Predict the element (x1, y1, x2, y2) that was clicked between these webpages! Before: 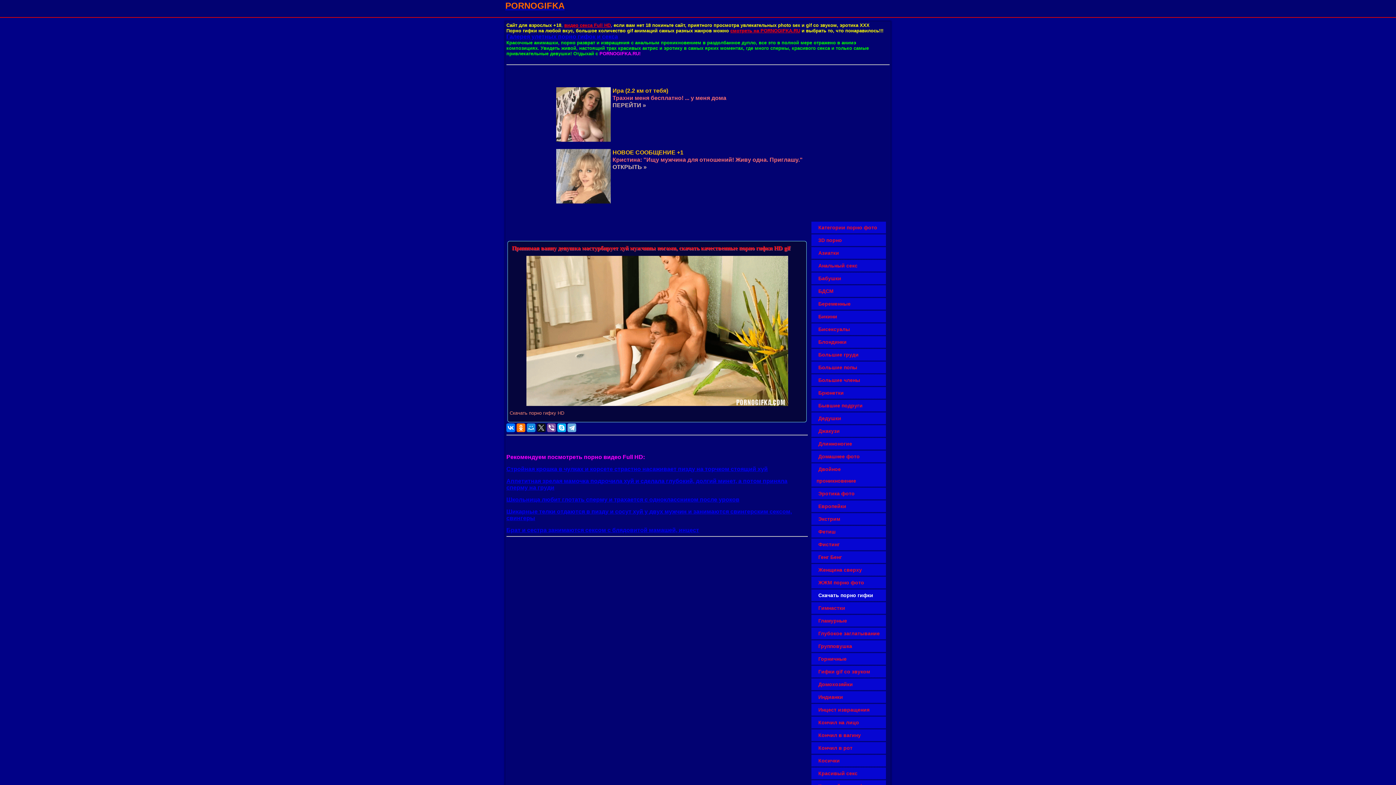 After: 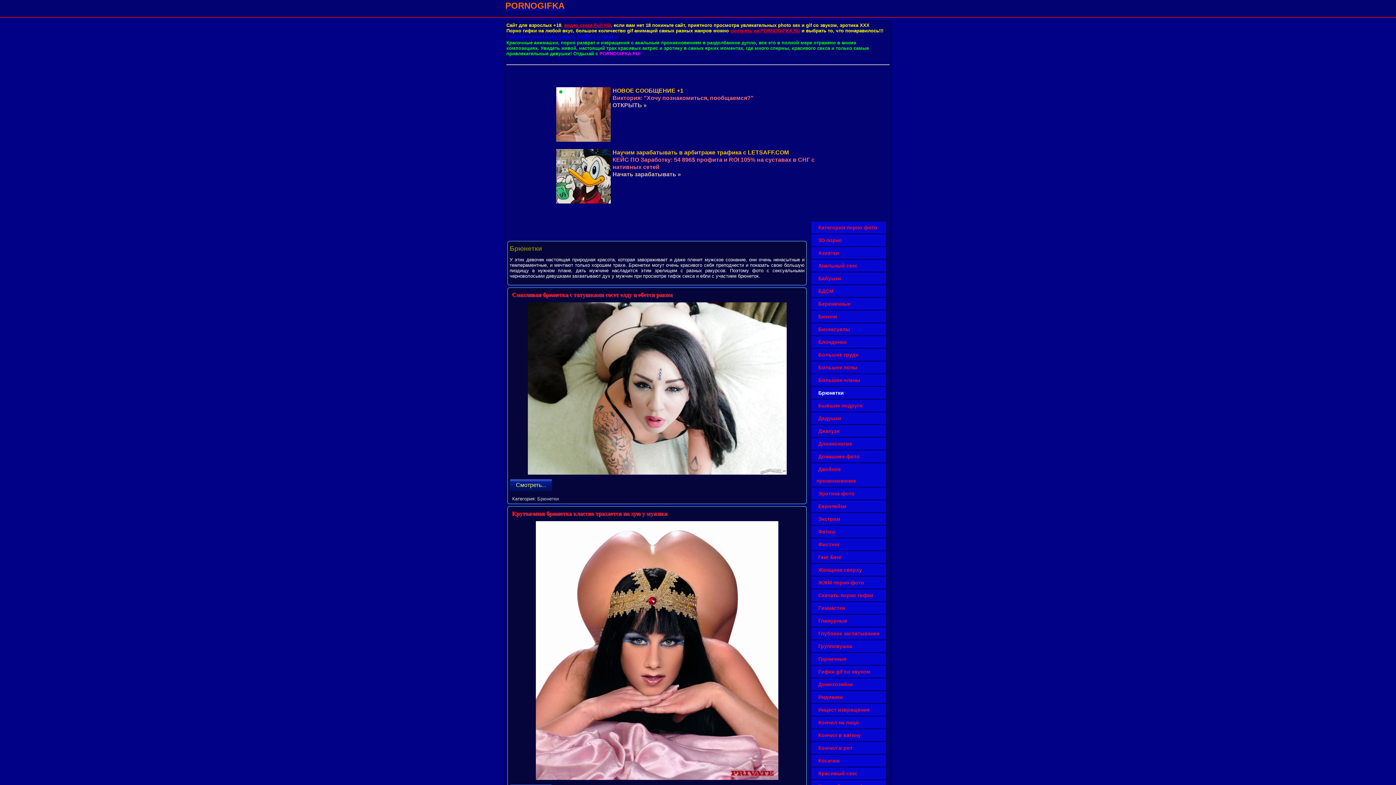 Action: label: Брюнетки bbox: (811, 387, 886, 398)